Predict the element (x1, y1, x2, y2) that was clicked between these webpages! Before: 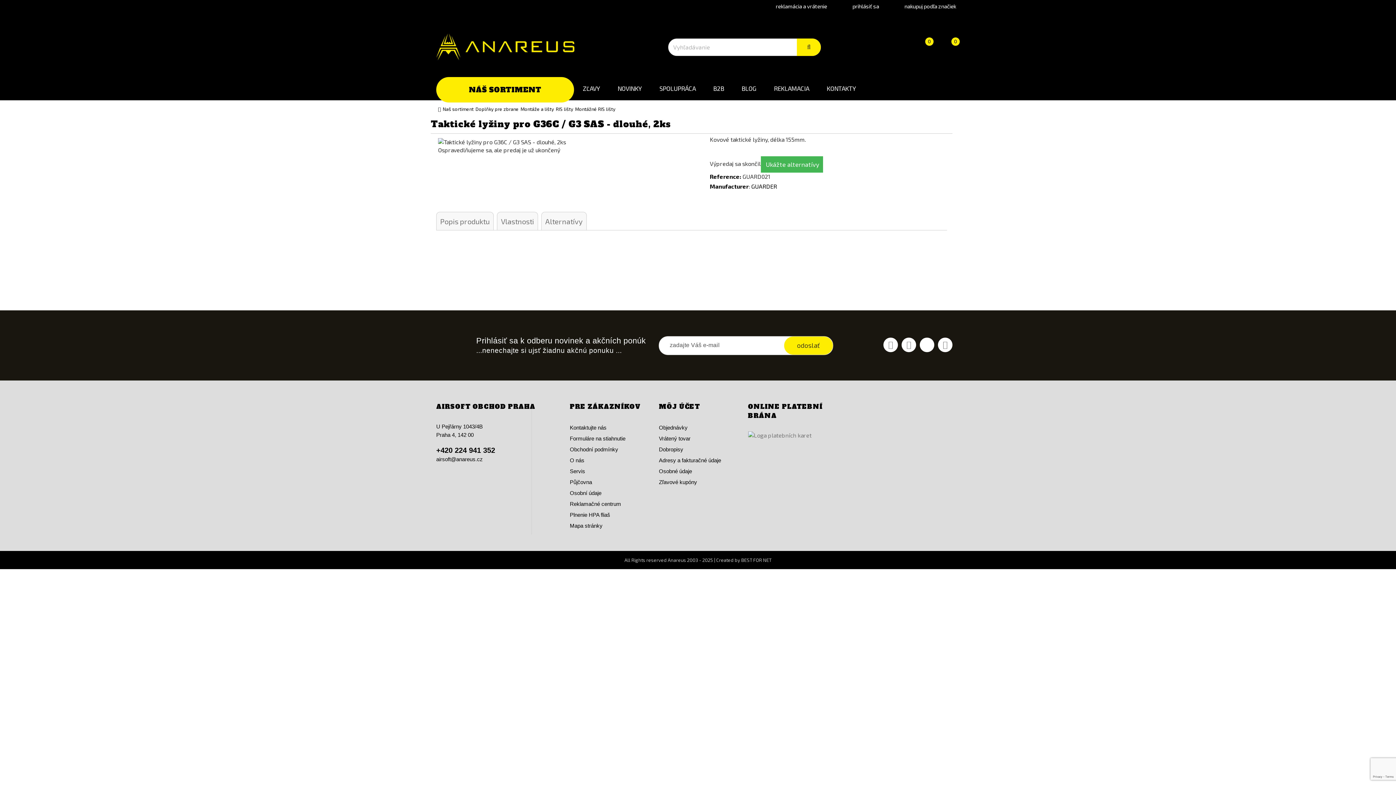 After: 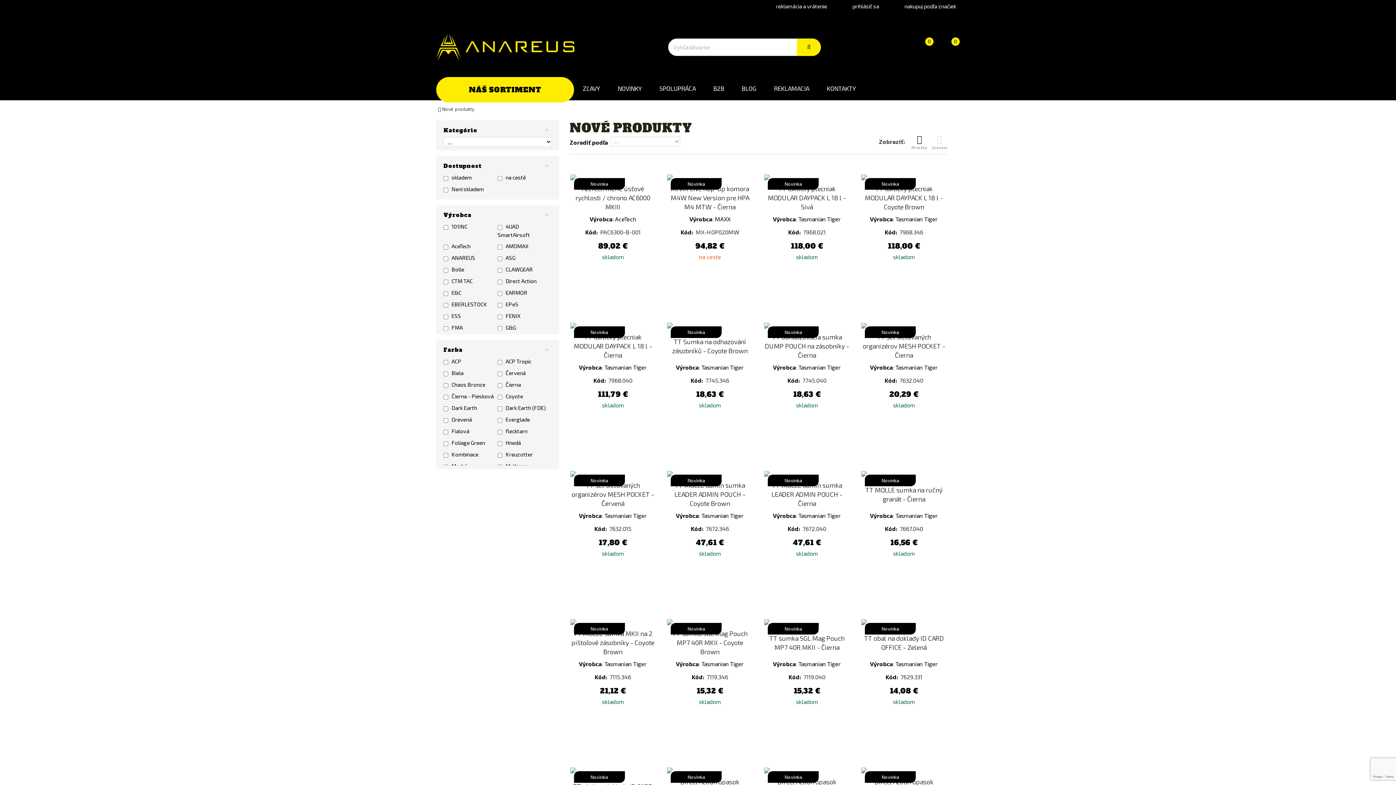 Action: label: NOVINKY bbox: (609, 80, 650, 99)